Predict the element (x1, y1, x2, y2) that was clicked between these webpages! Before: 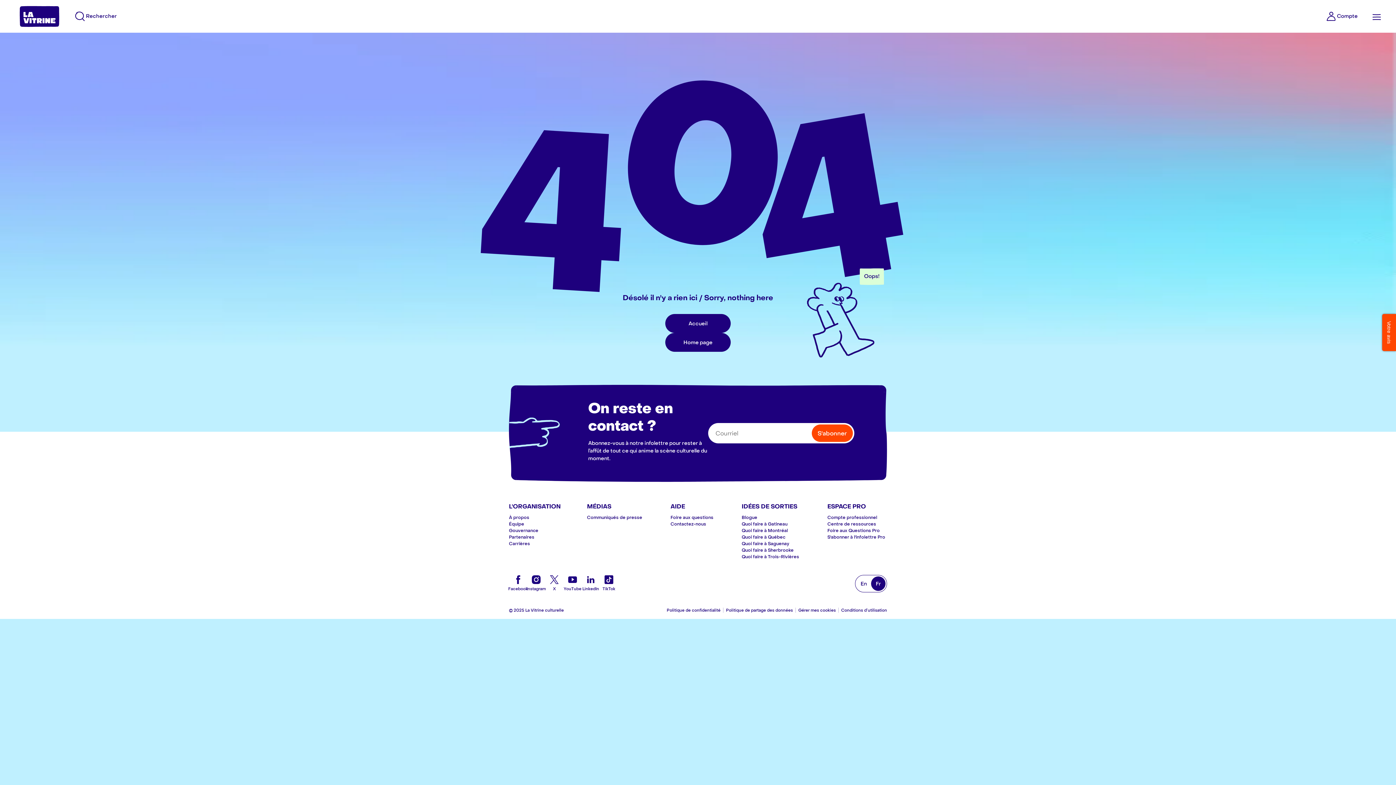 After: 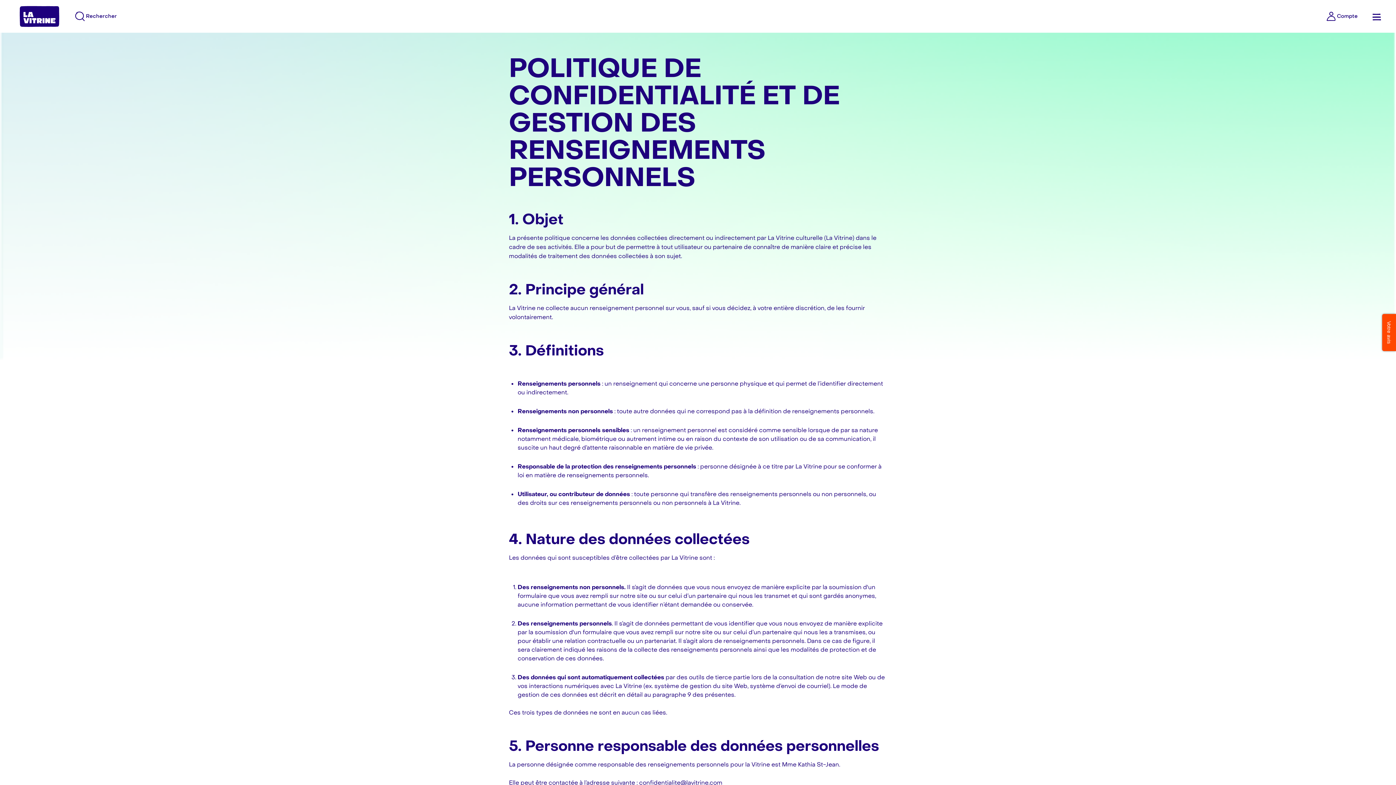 Action: bbox: (664, 607, 723, 612) label: Politique de confidentialité